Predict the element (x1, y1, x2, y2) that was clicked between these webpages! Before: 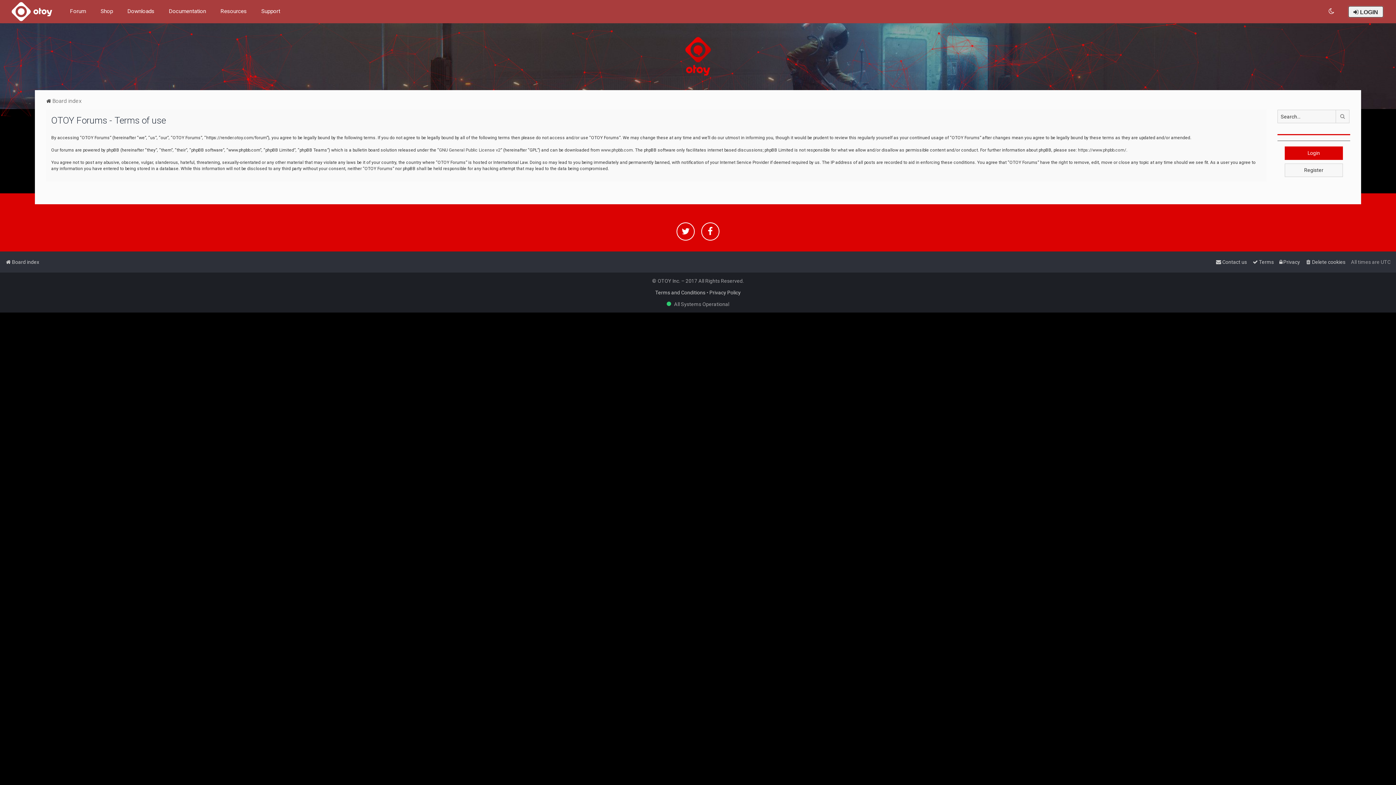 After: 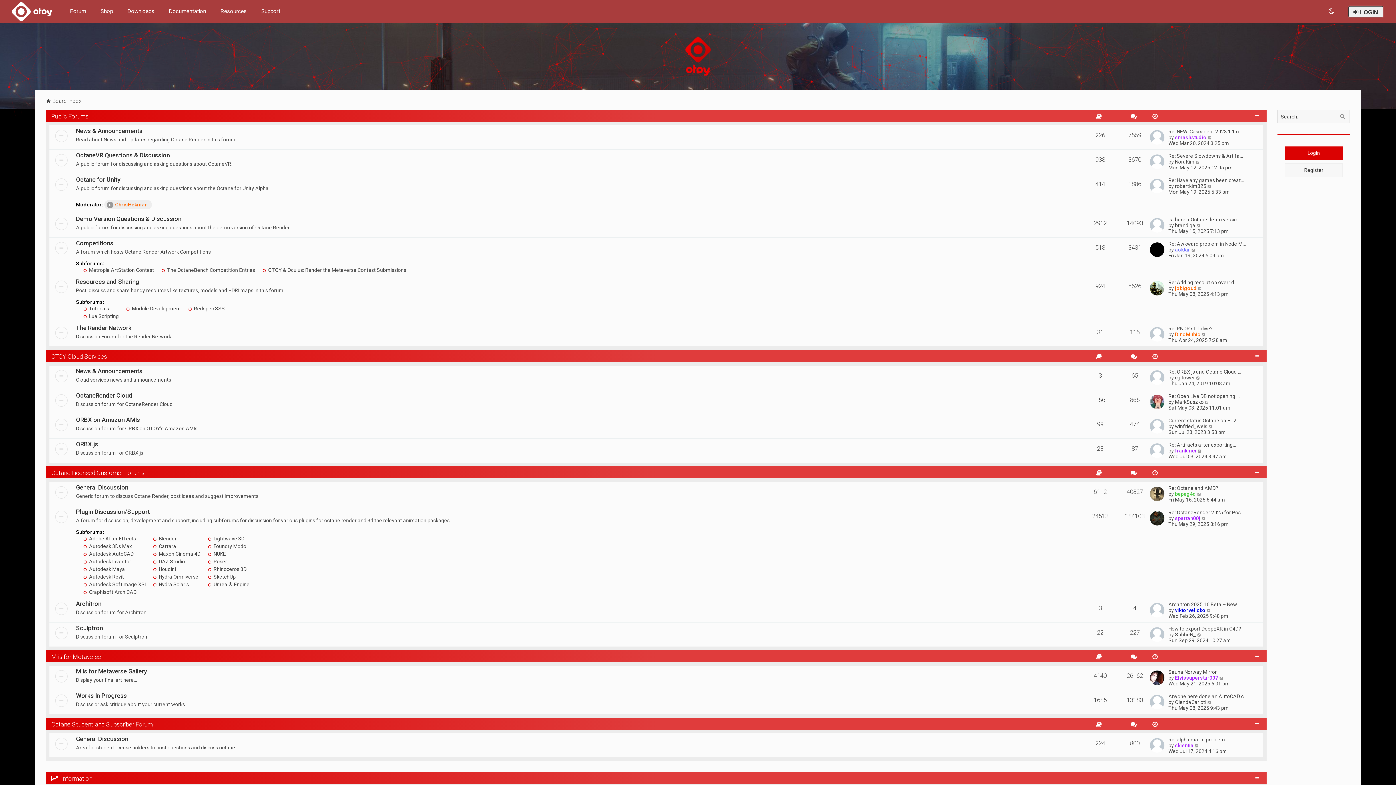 Action: bbox: (670, 0, 725, 83)